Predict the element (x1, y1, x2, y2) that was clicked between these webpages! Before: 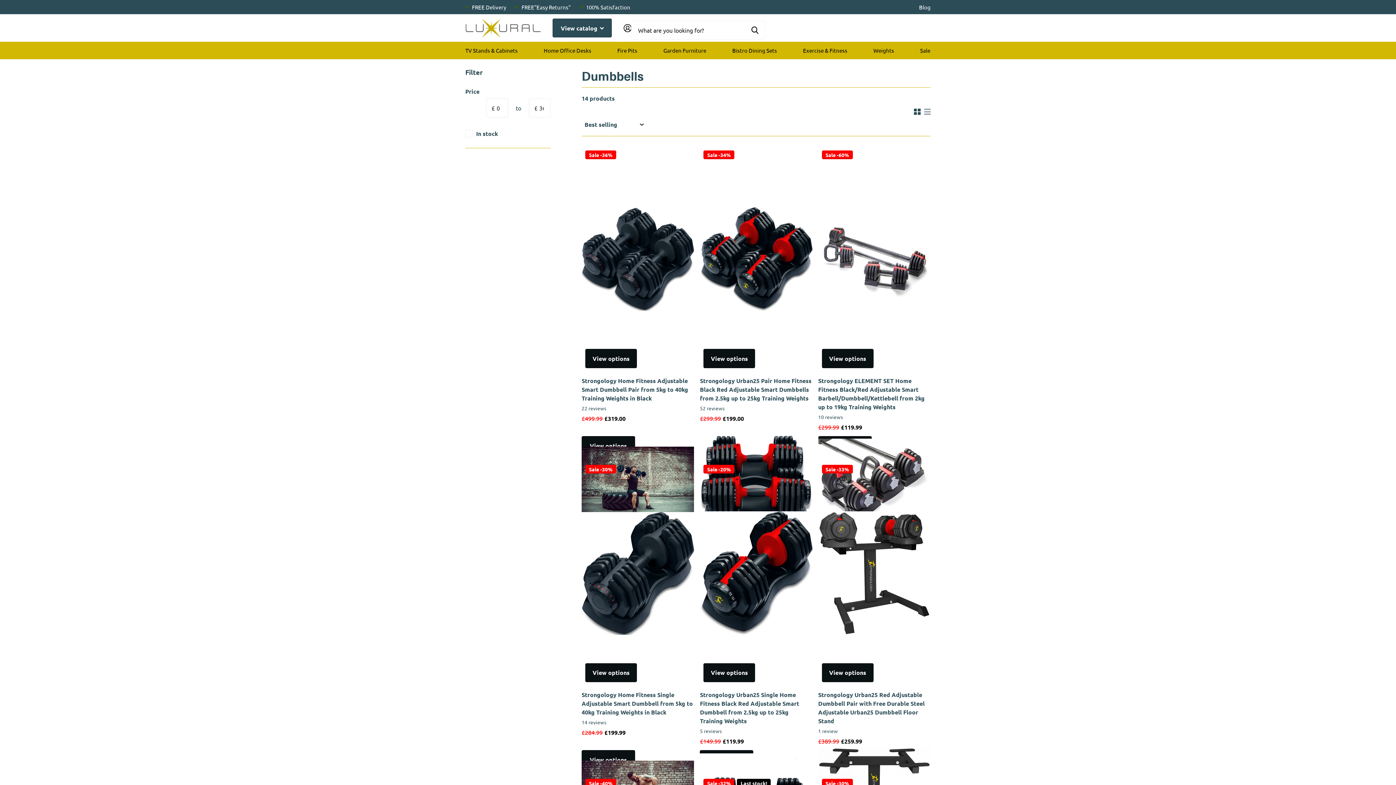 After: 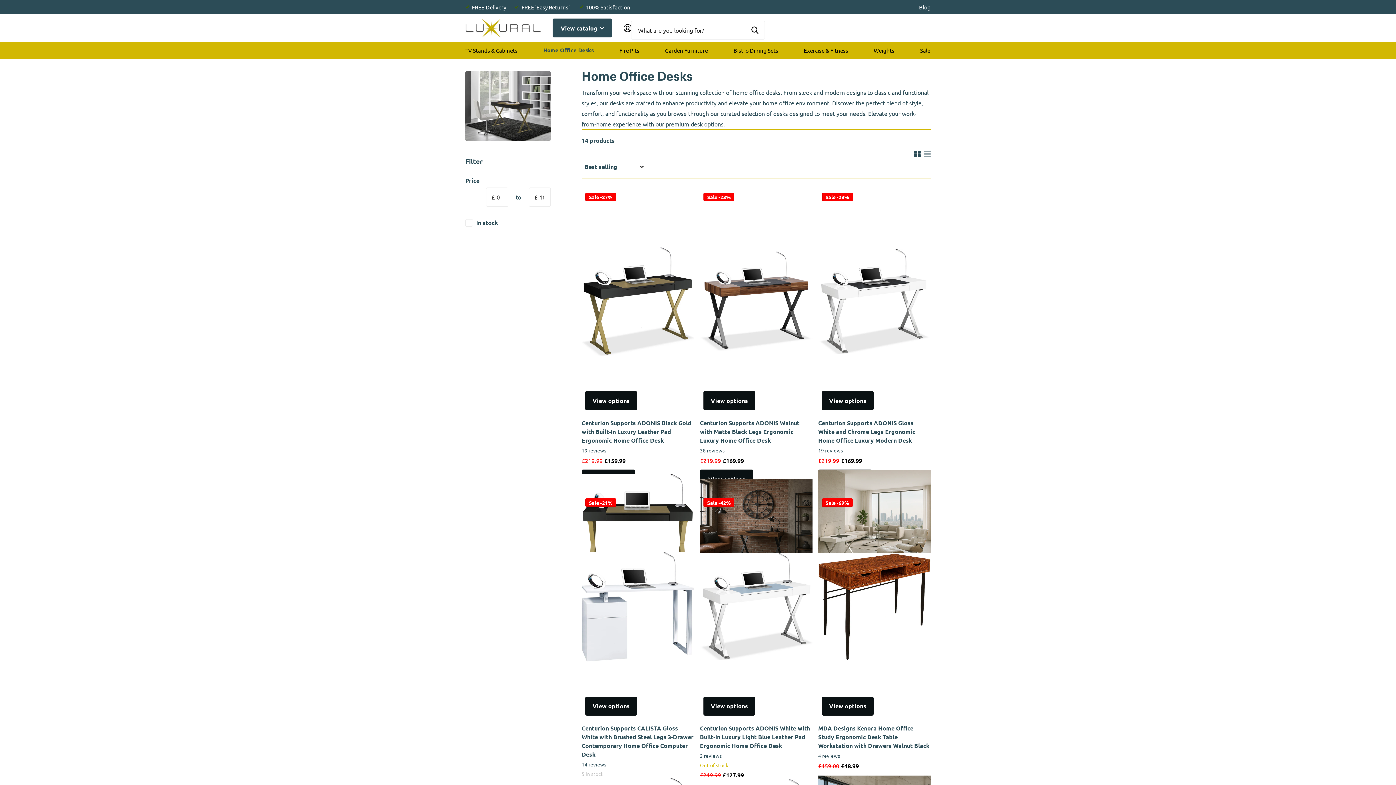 Action: bbox: (543, 41, 591, 59) label: Home Office Desks